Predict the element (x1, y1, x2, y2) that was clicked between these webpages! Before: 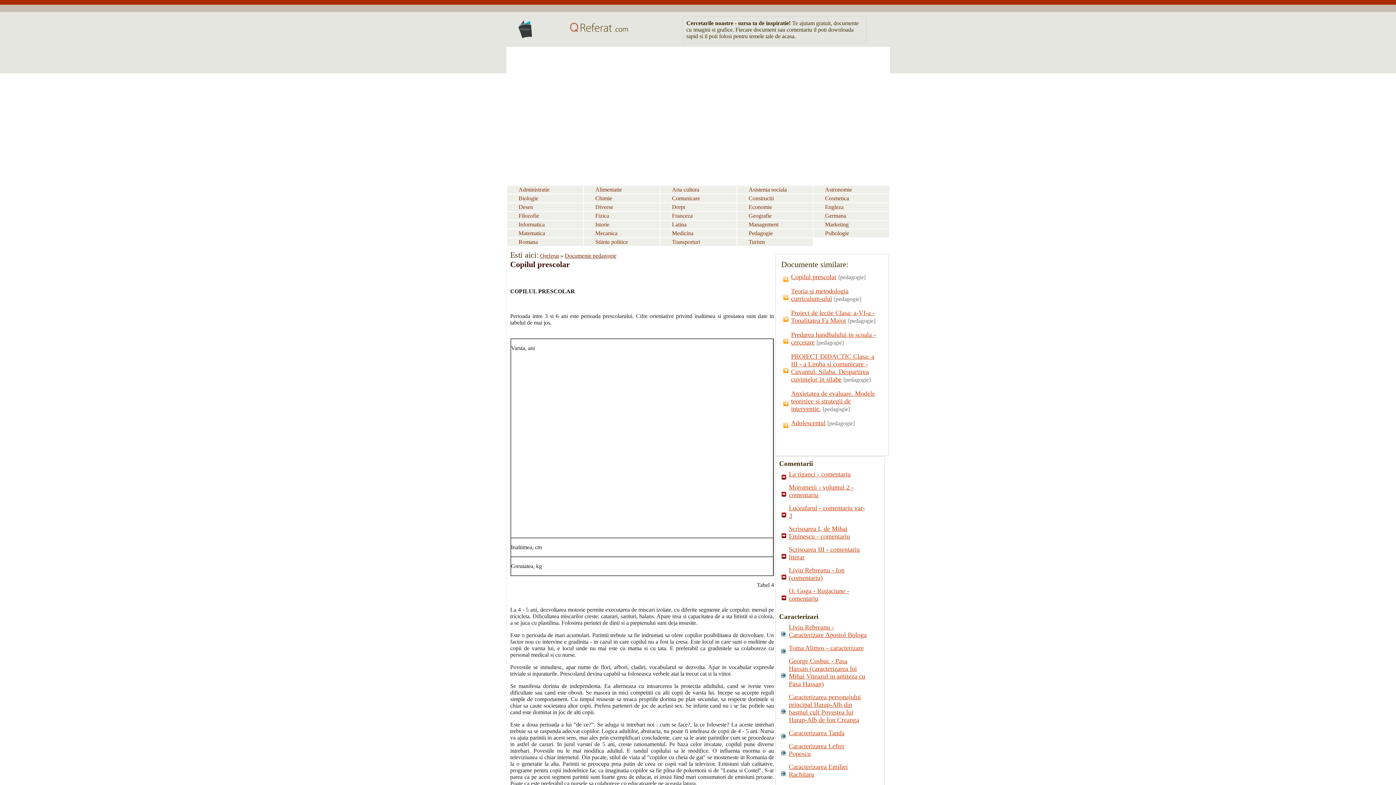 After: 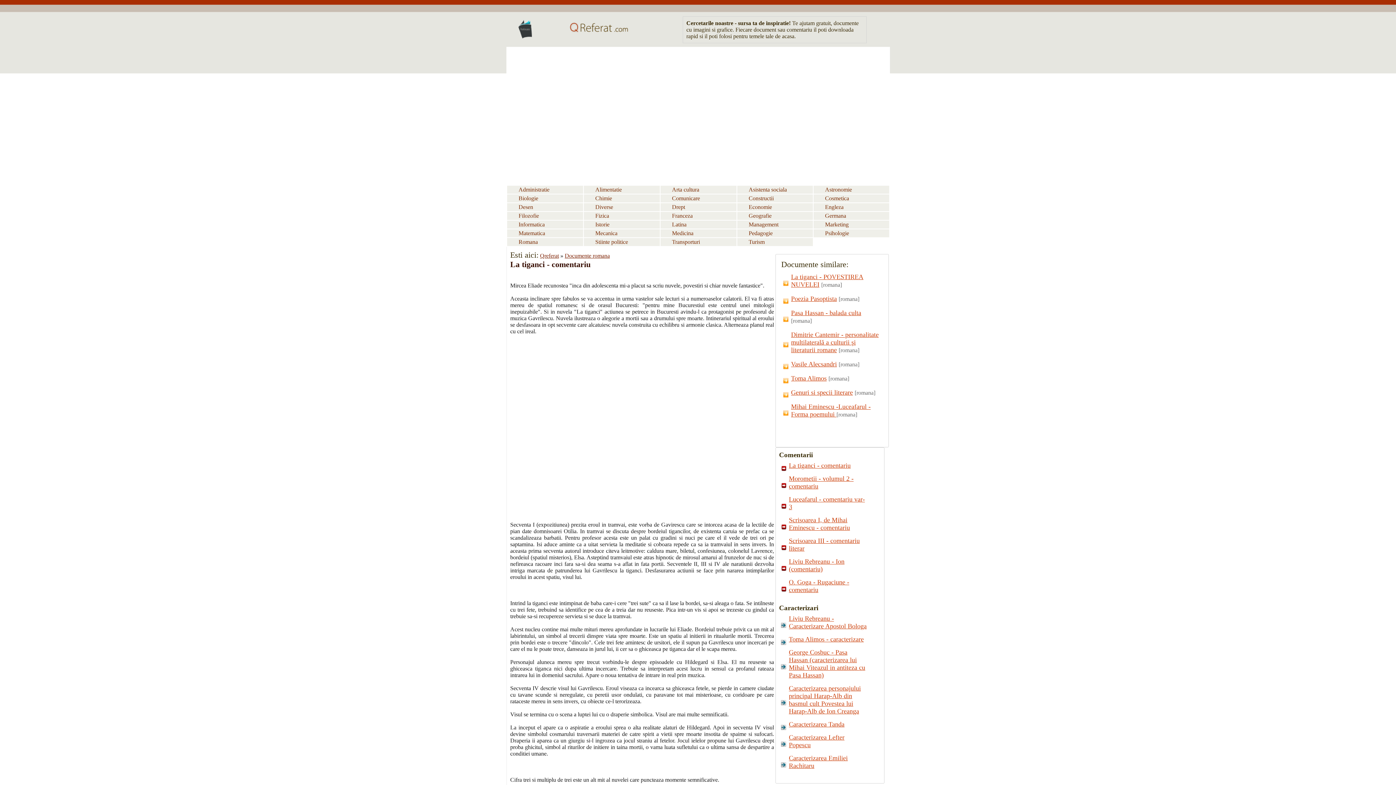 Action: label: La tiganci - comentariu bbox: (789, 470, 850, 478)